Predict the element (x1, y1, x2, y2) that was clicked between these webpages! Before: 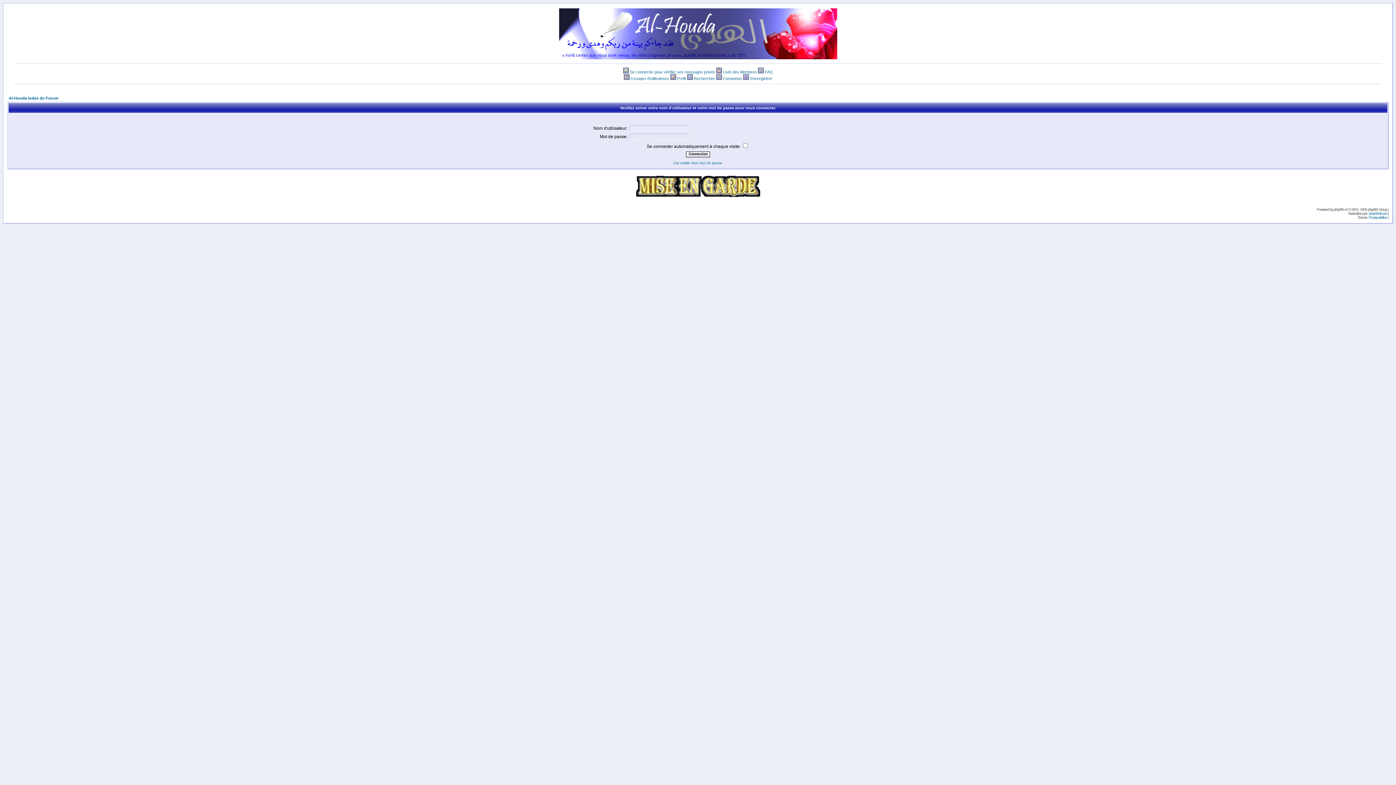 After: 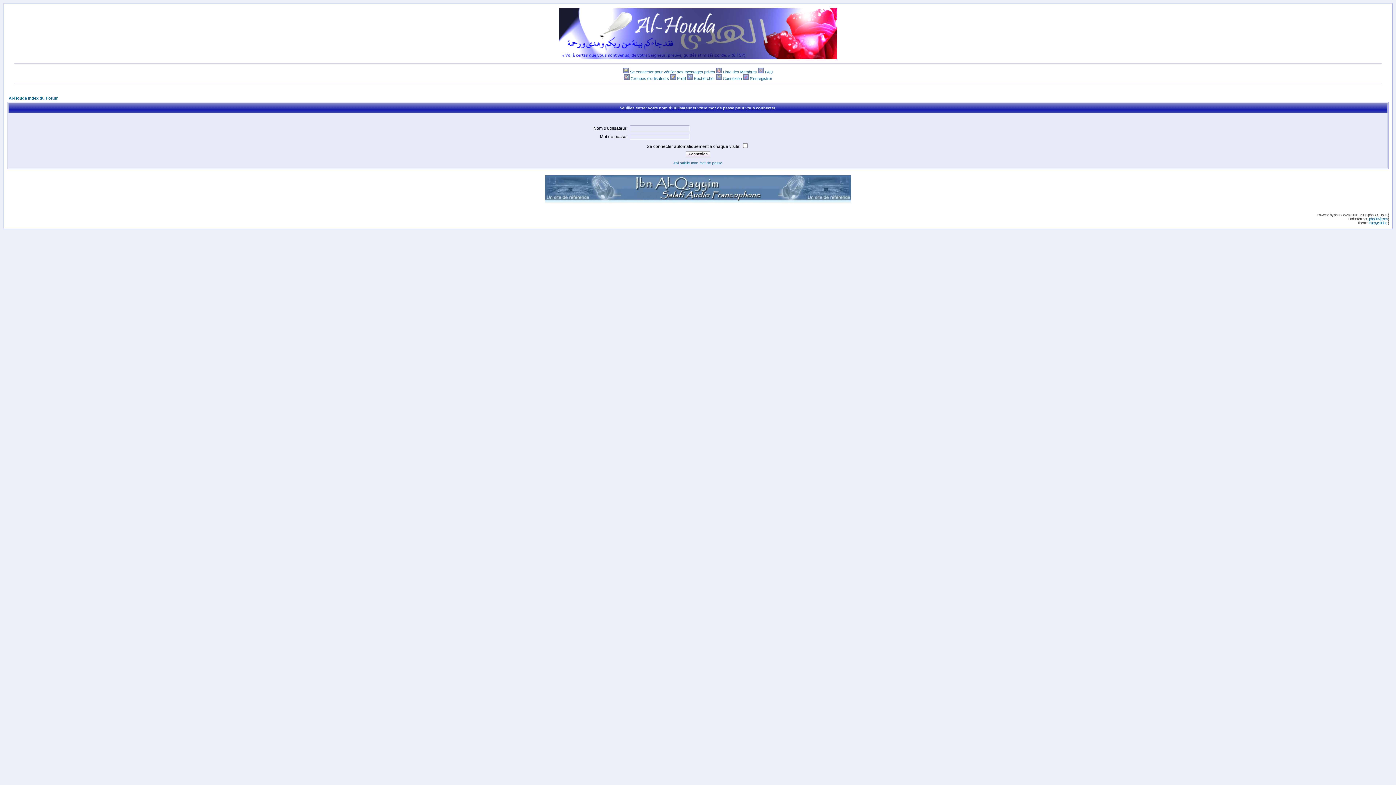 Action: label: Profil bbox: (677, 76, 686, 80)